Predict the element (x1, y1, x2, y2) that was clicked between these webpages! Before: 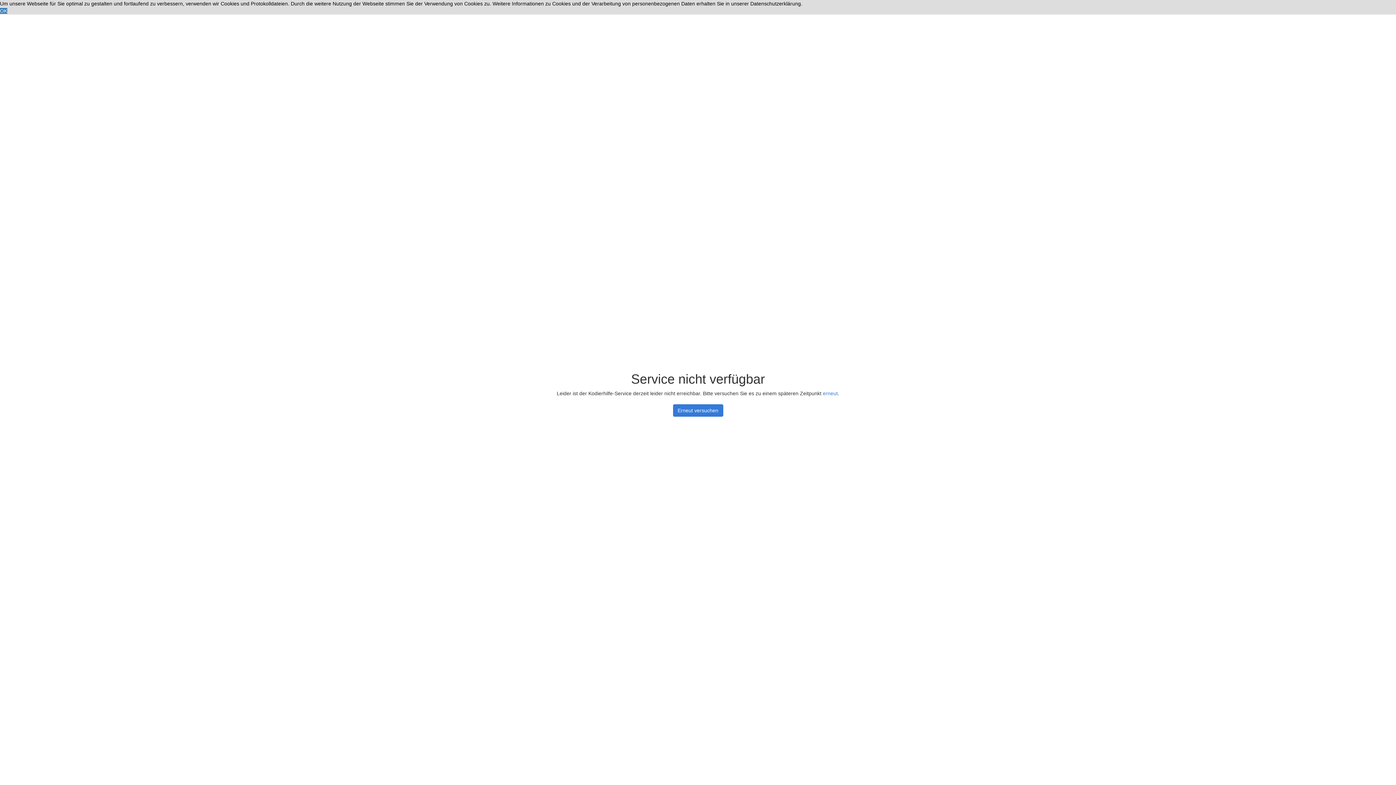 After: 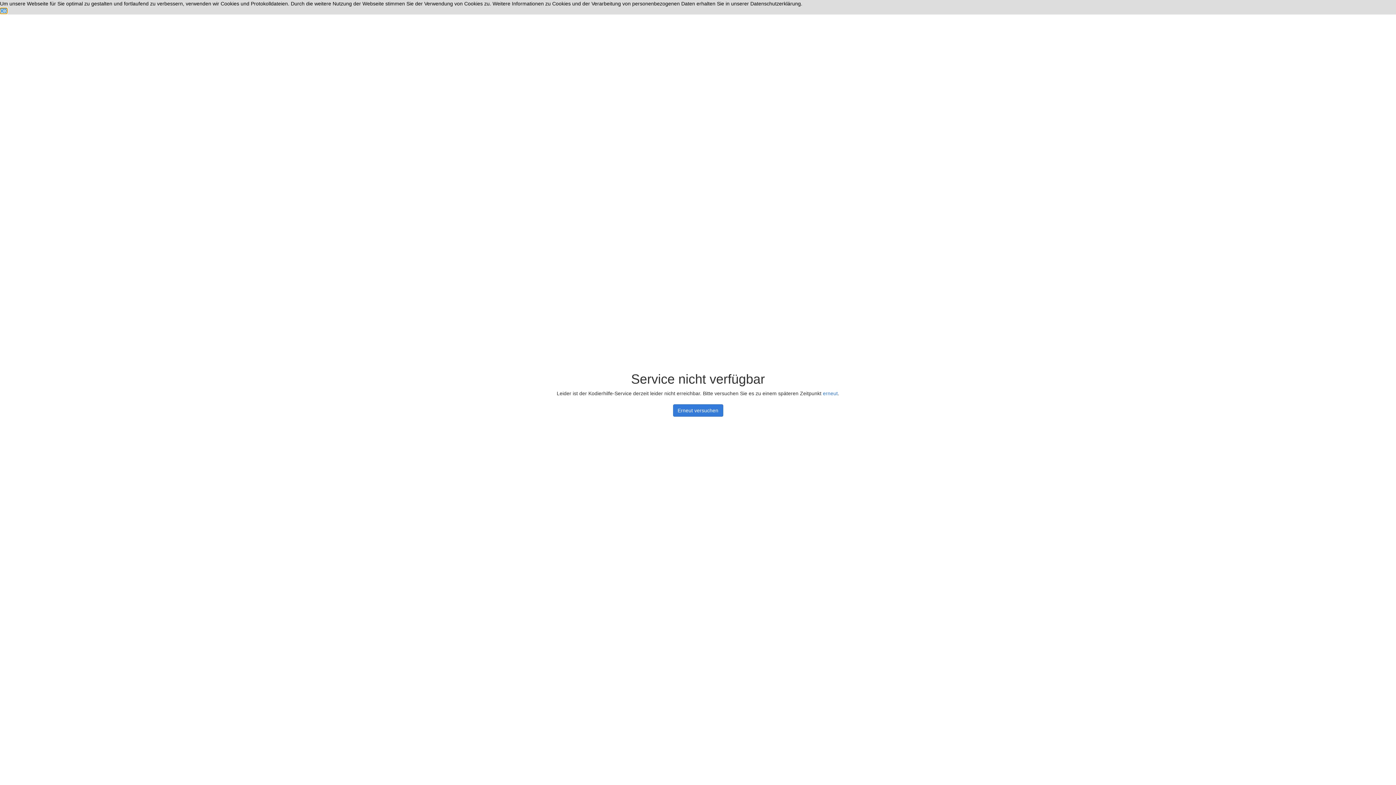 Action: label: dismiss cookie message bbox: (0, 8, 7, 13)